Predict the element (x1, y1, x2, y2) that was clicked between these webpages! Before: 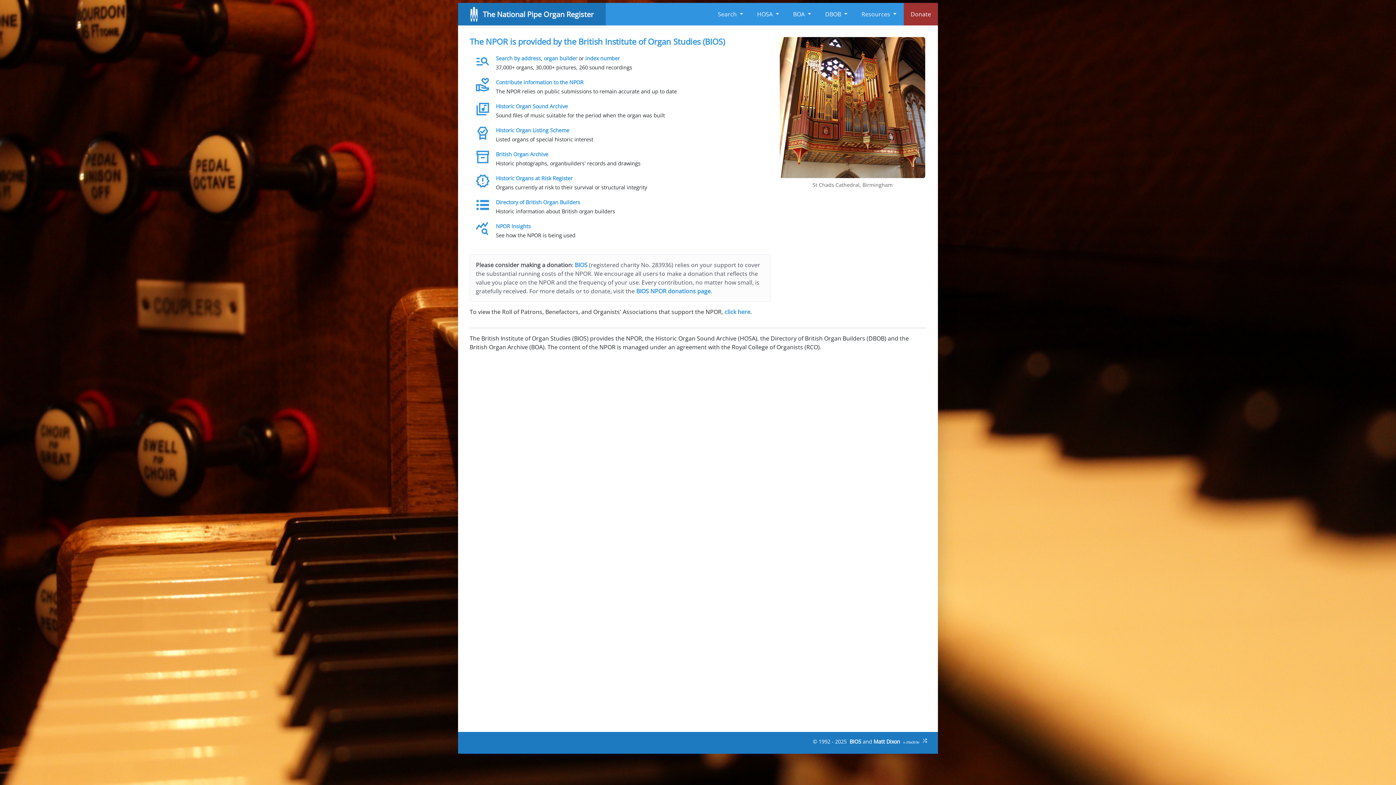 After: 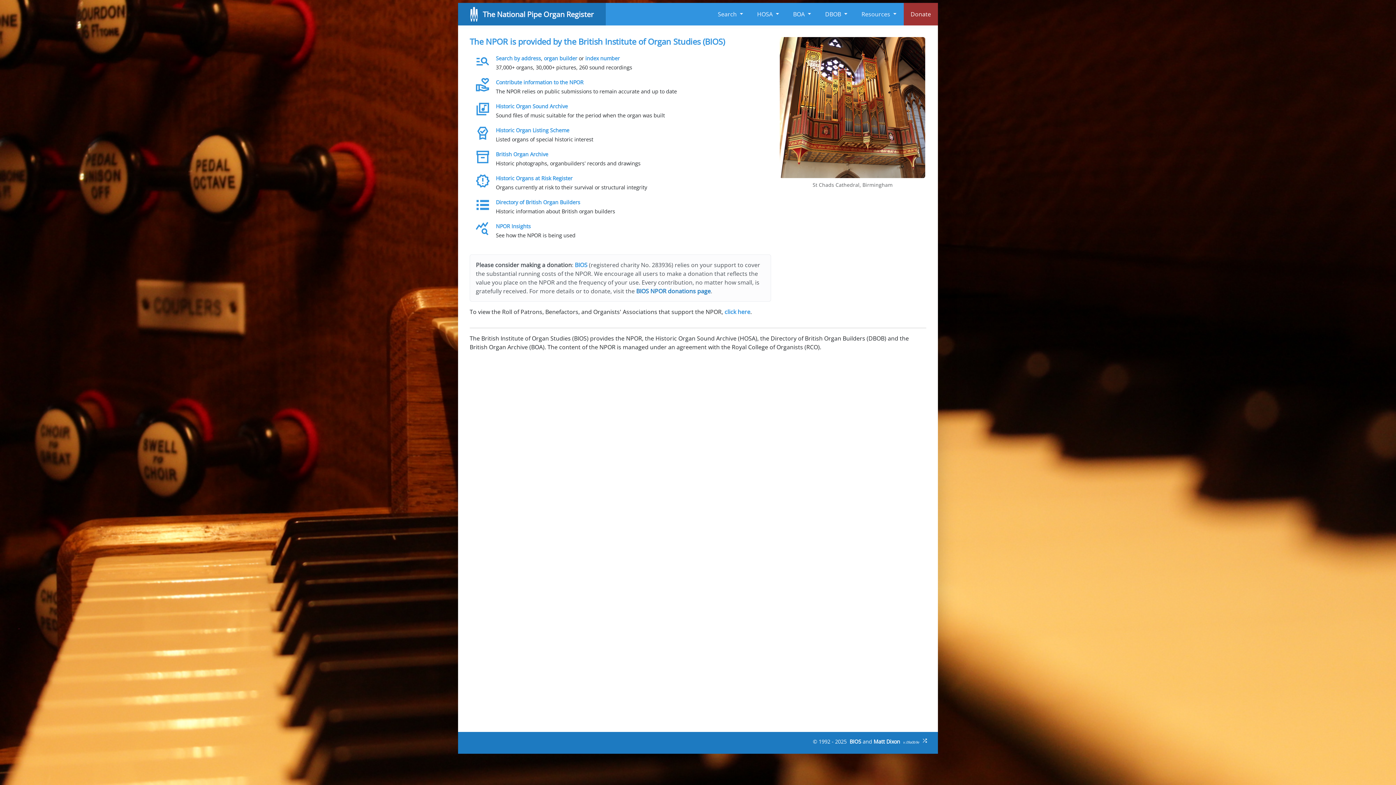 Action: bbox: (636, 287, 710, 295) label: BIOS NPOR donations page